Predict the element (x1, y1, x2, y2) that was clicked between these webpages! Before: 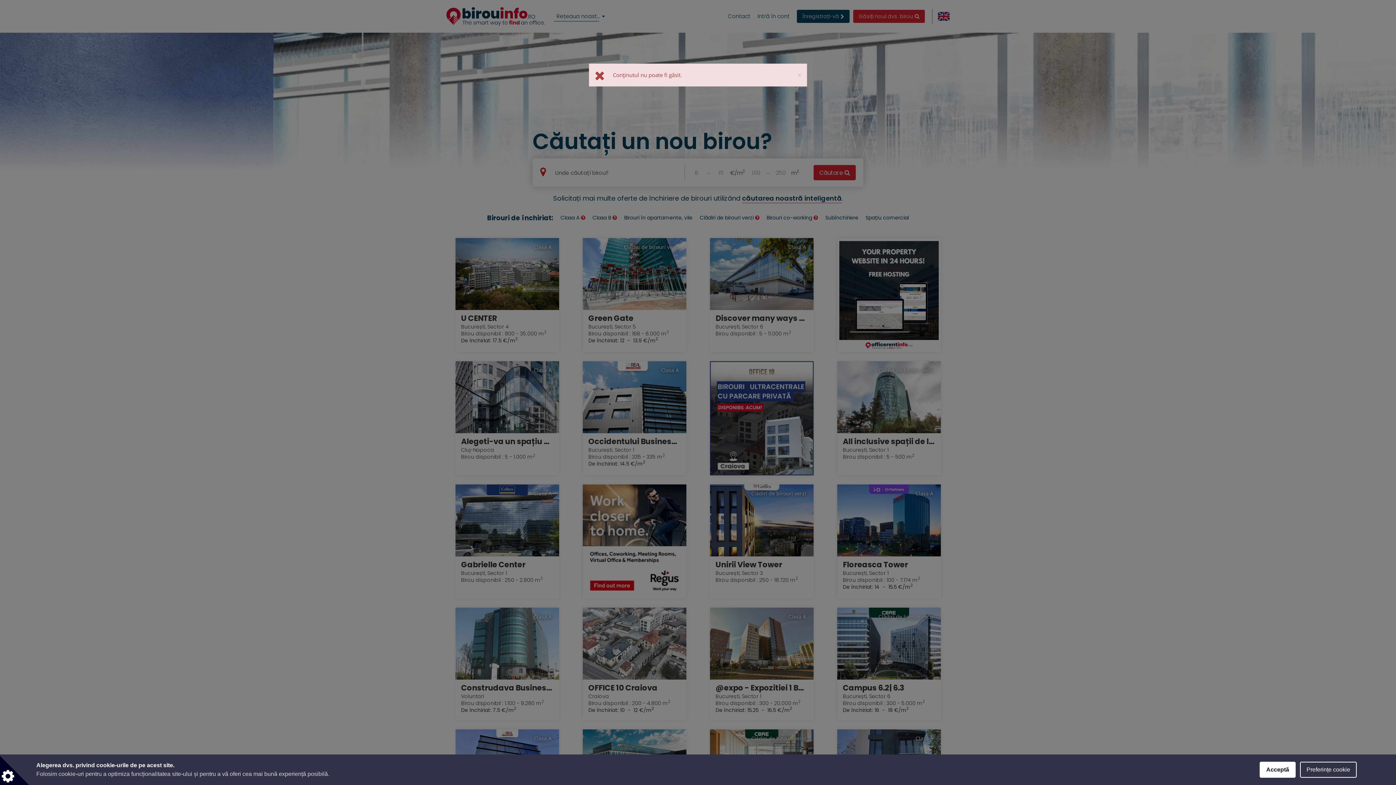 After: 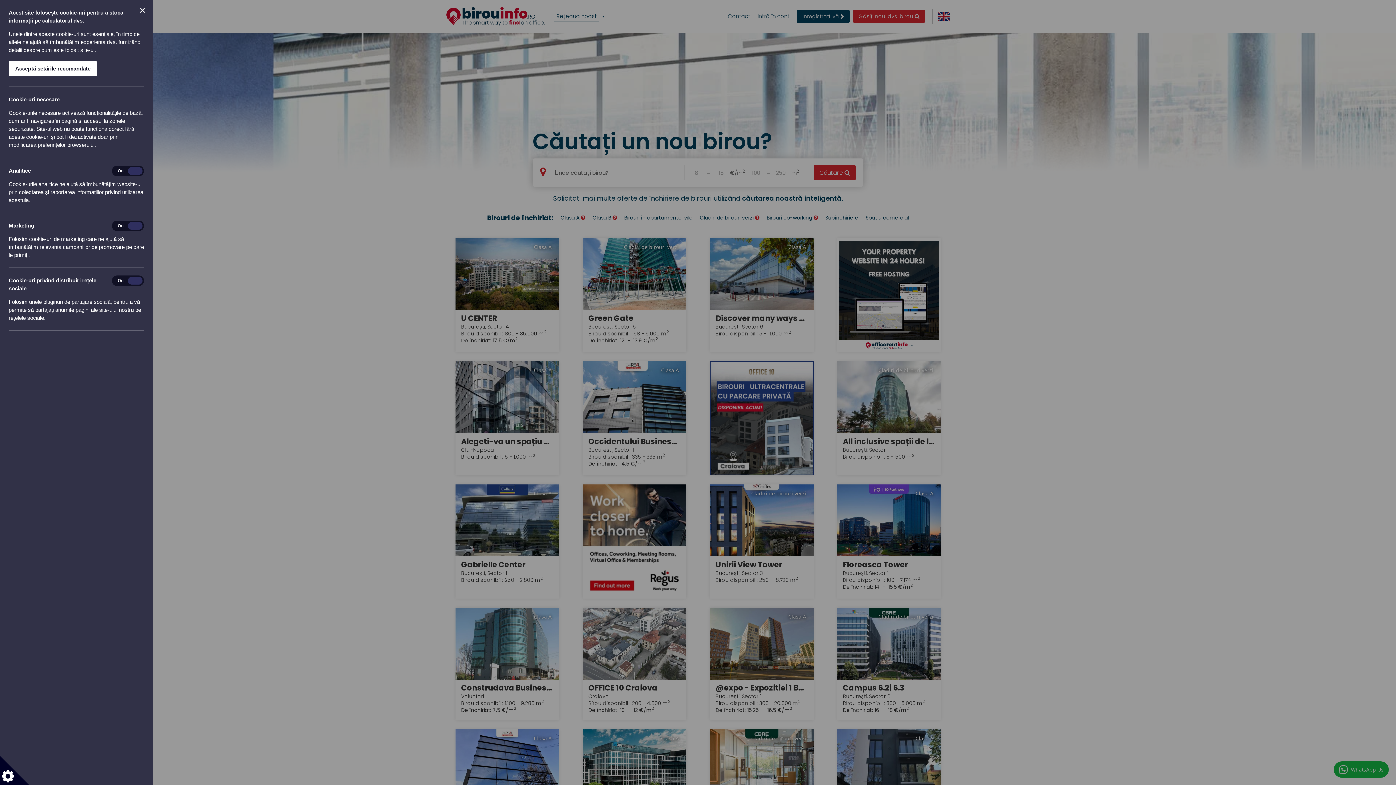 Action: label: Preferințe cookie bbox: (1300, 762, 1357, 778)